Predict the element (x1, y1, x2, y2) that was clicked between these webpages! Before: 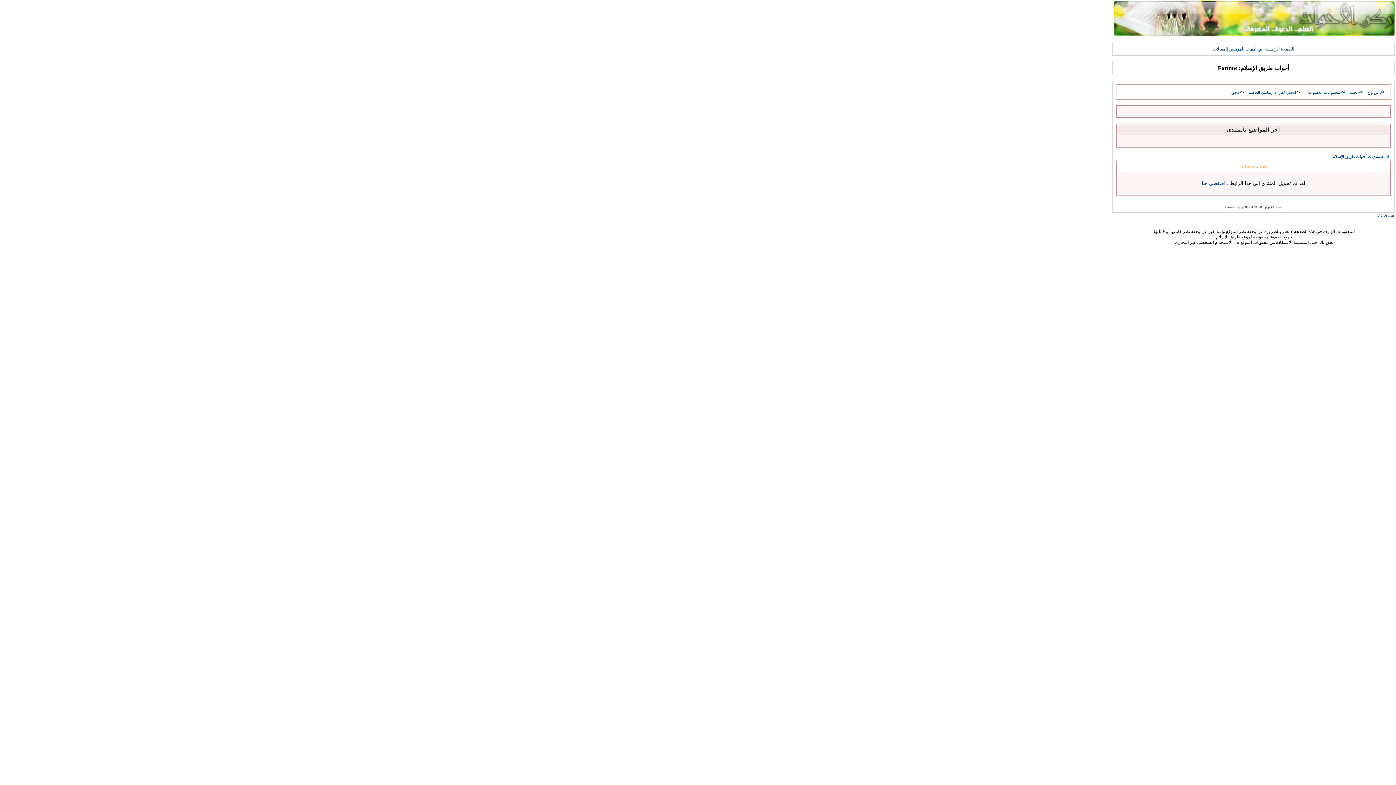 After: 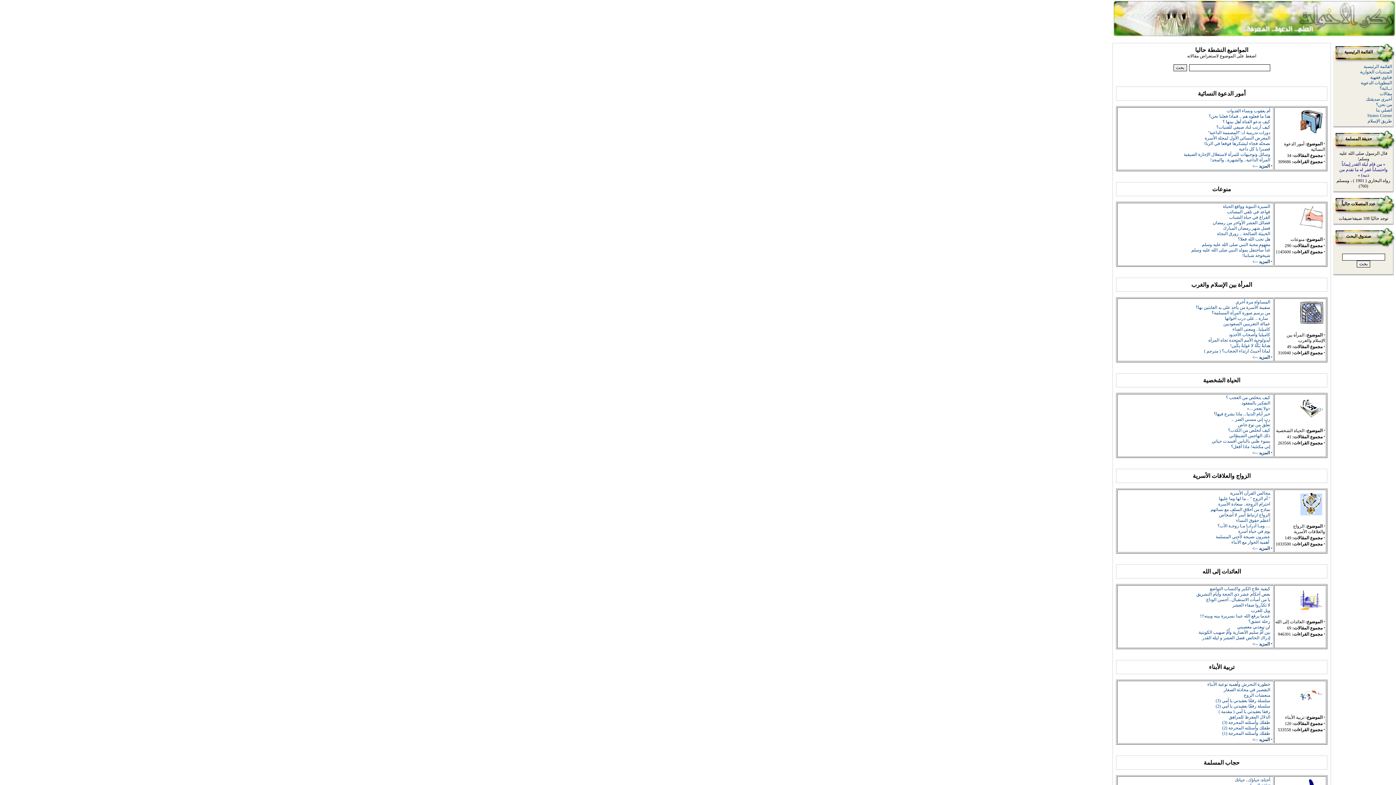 Action: bbox: (1213, 46, 1225, 51) label: مقالات